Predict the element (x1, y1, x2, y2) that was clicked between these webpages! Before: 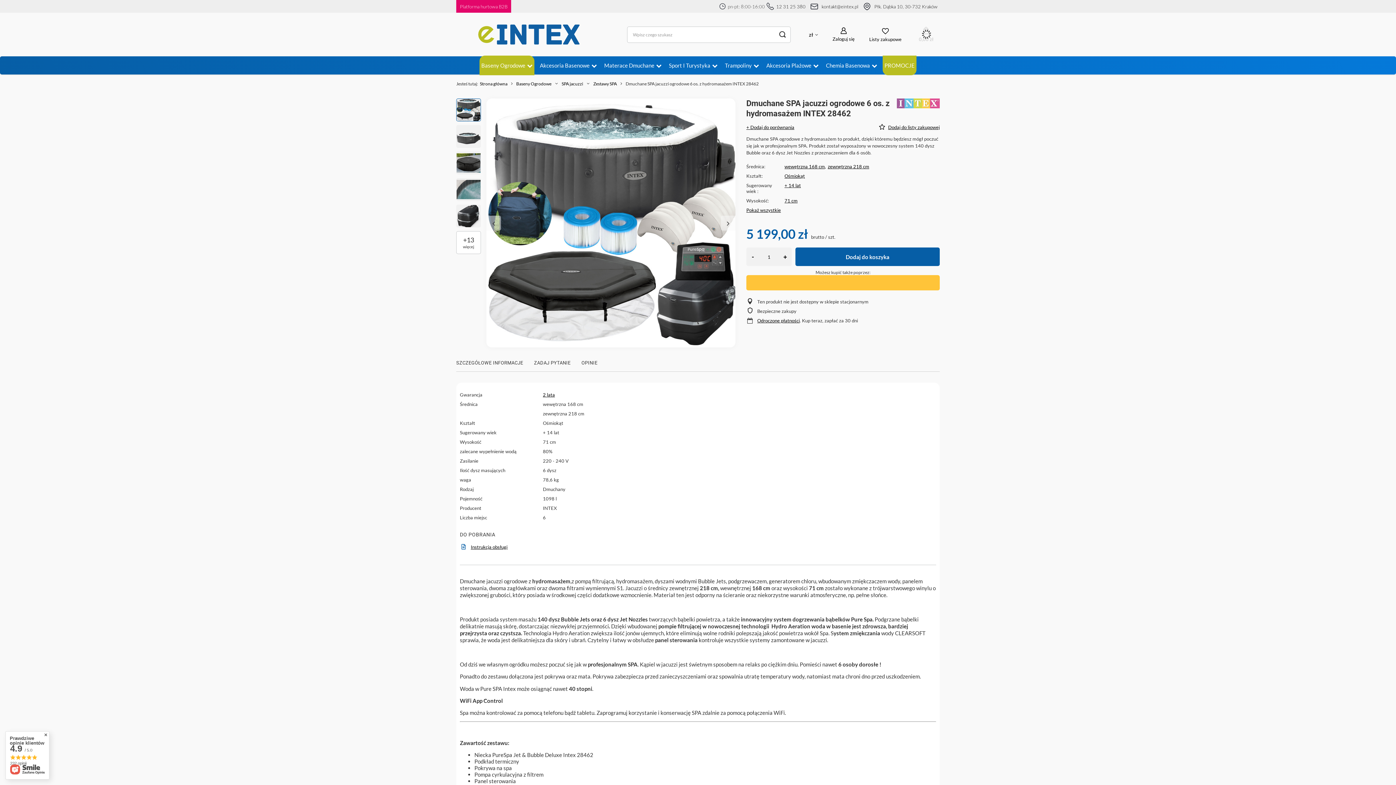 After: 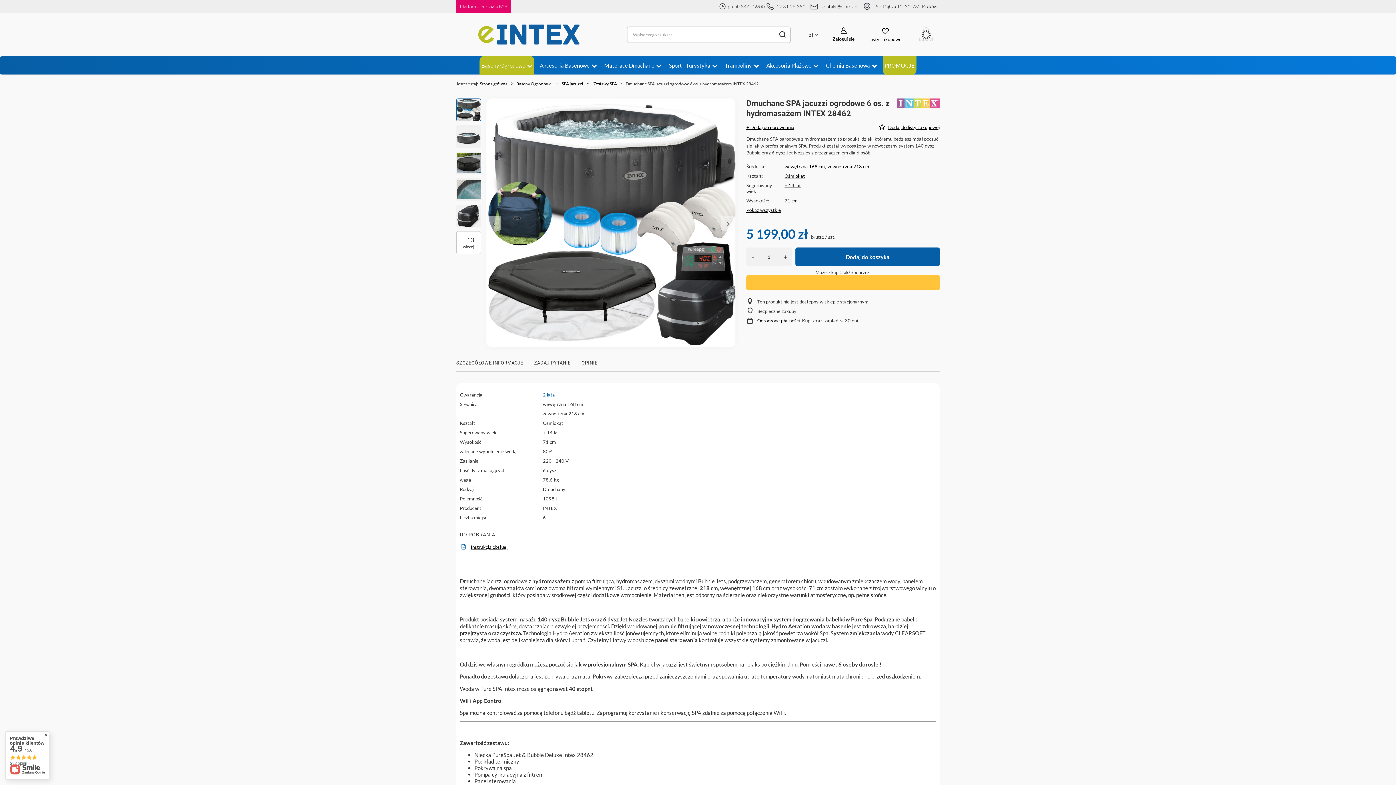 Action: bbox: (543, 392, 698, 397) label: 2 lata